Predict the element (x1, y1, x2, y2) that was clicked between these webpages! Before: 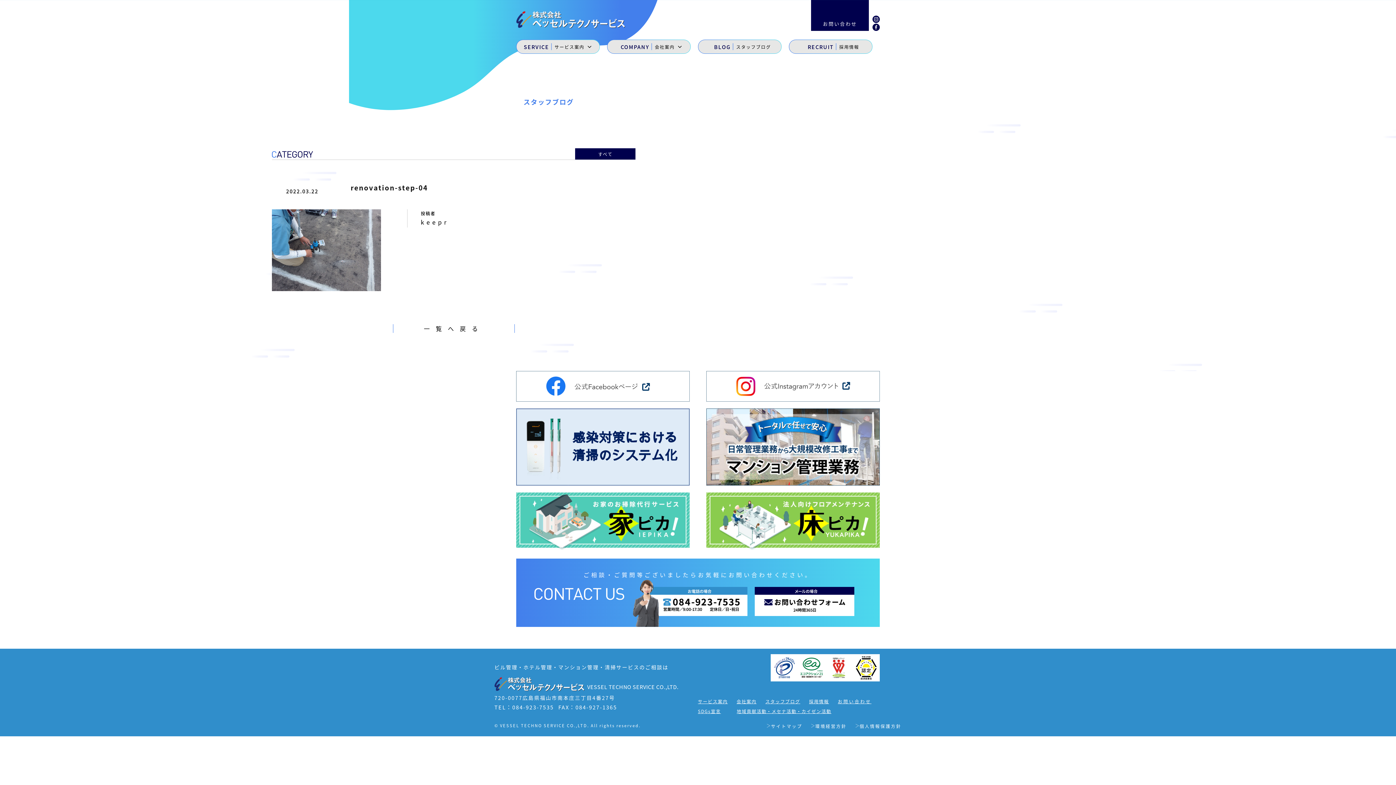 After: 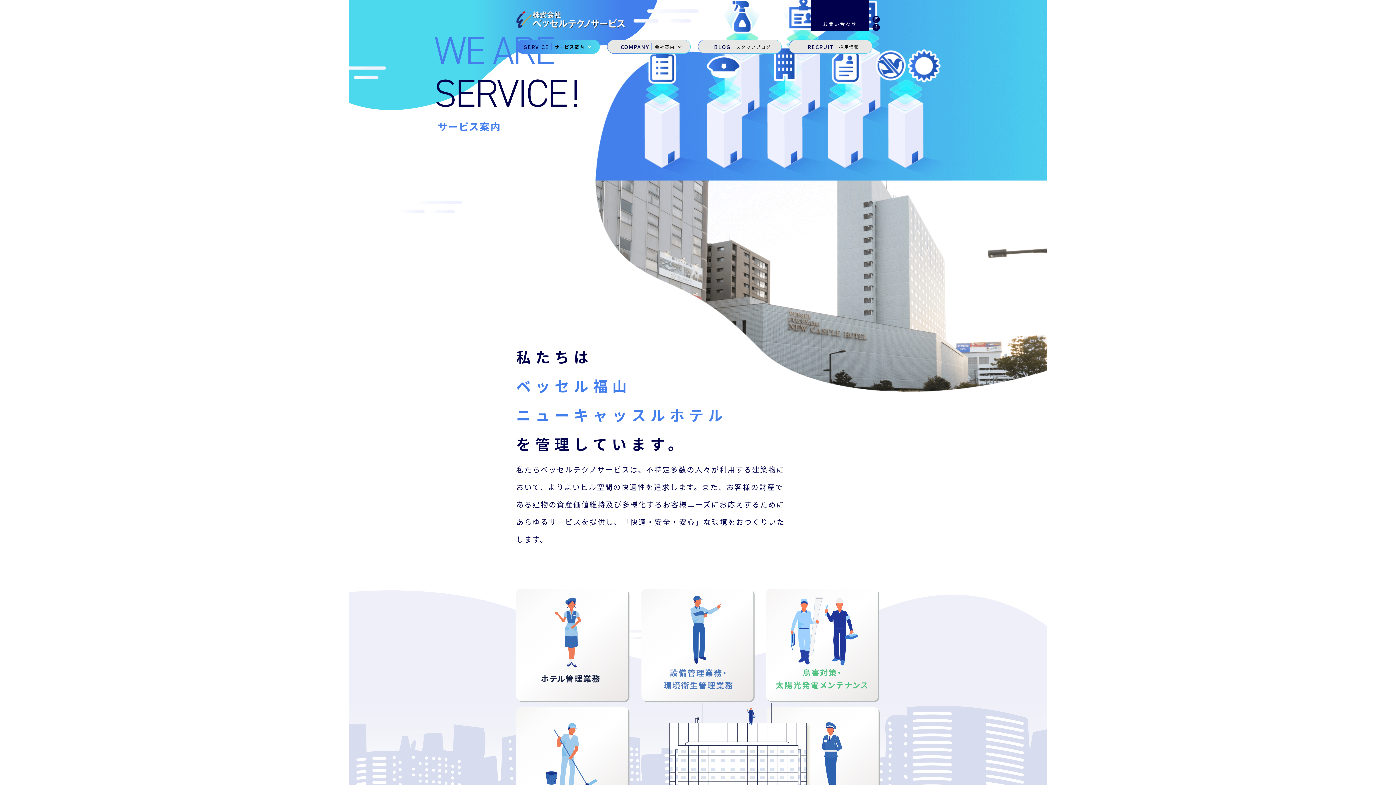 Action: bbox: (698, 698, 727, 704) label: サービス案内